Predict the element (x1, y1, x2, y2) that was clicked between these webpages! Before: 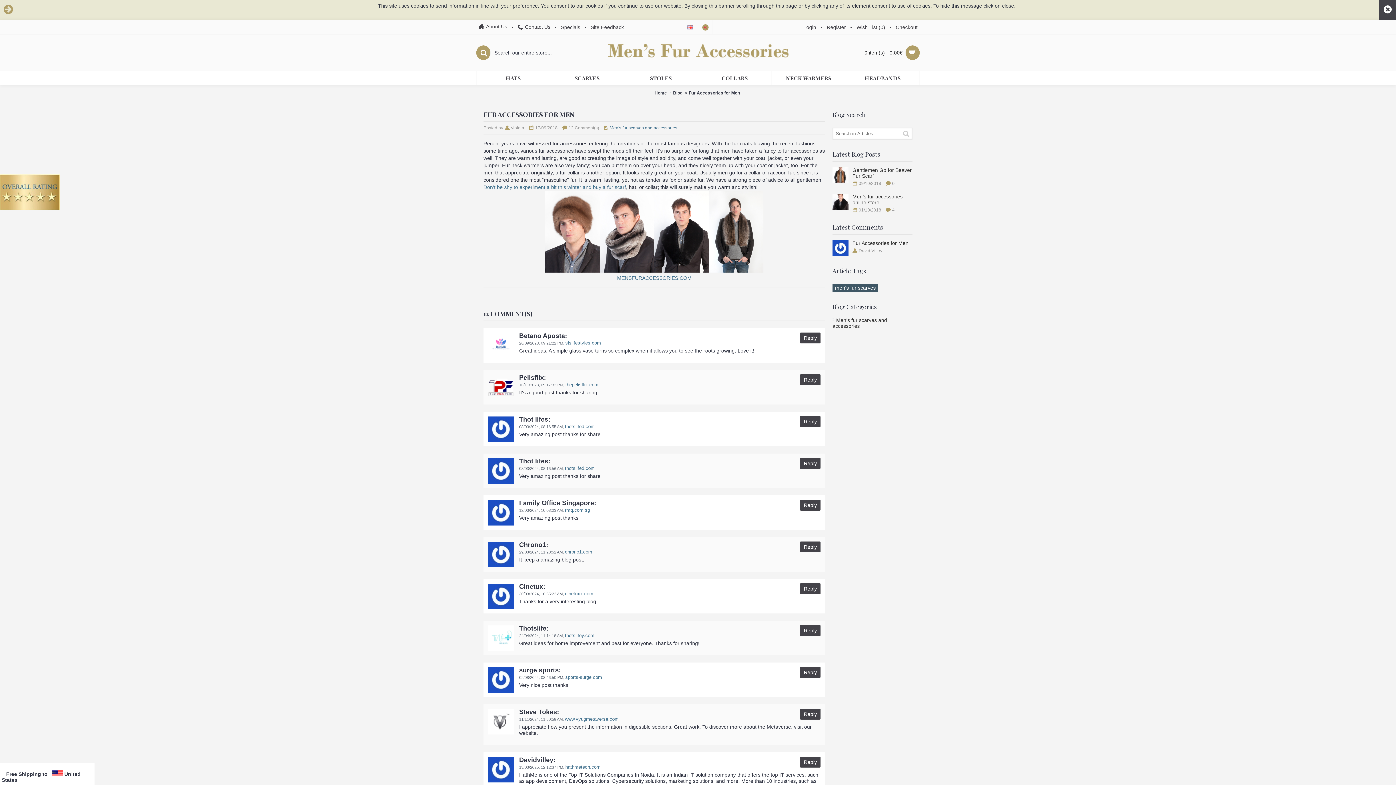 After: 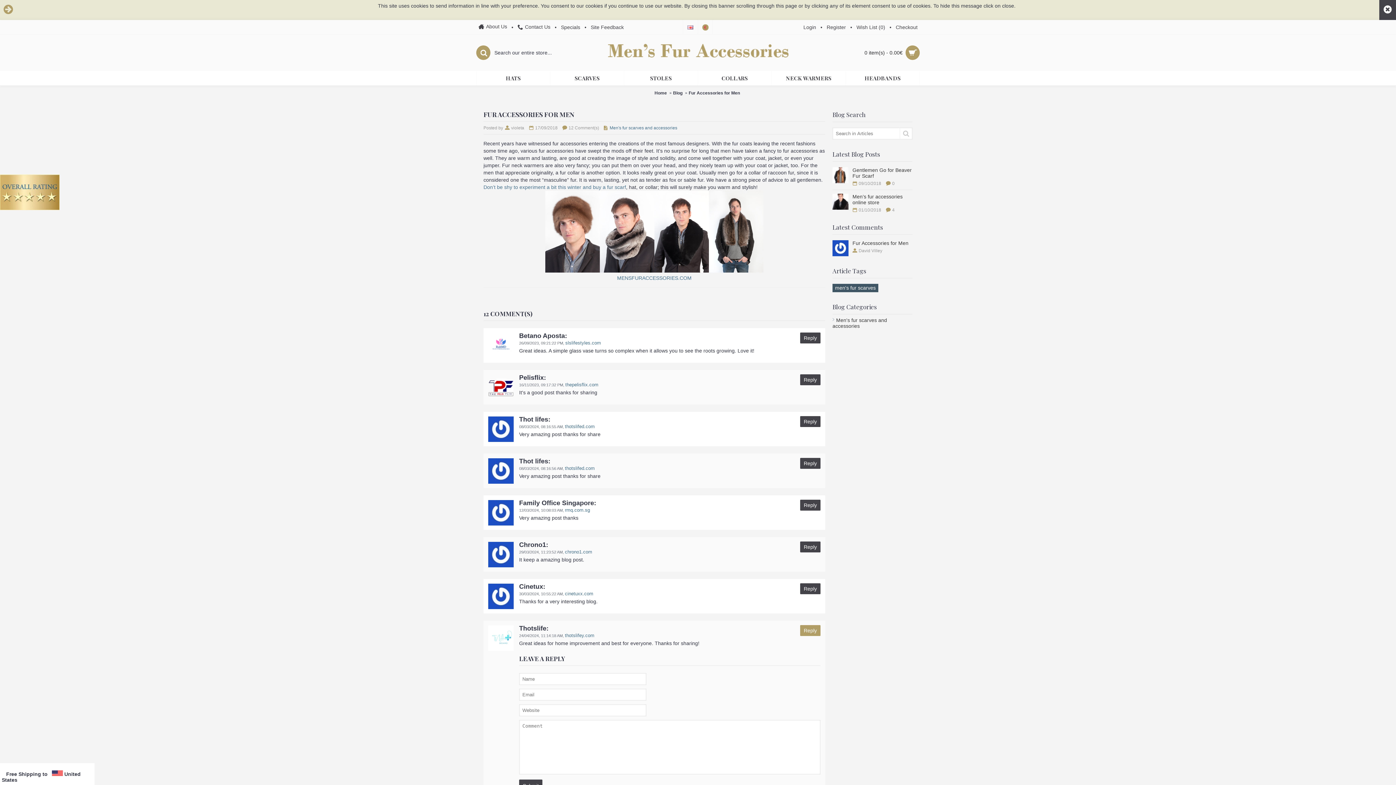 Action: bbox: (800, 625, 820, 636) label: Reply